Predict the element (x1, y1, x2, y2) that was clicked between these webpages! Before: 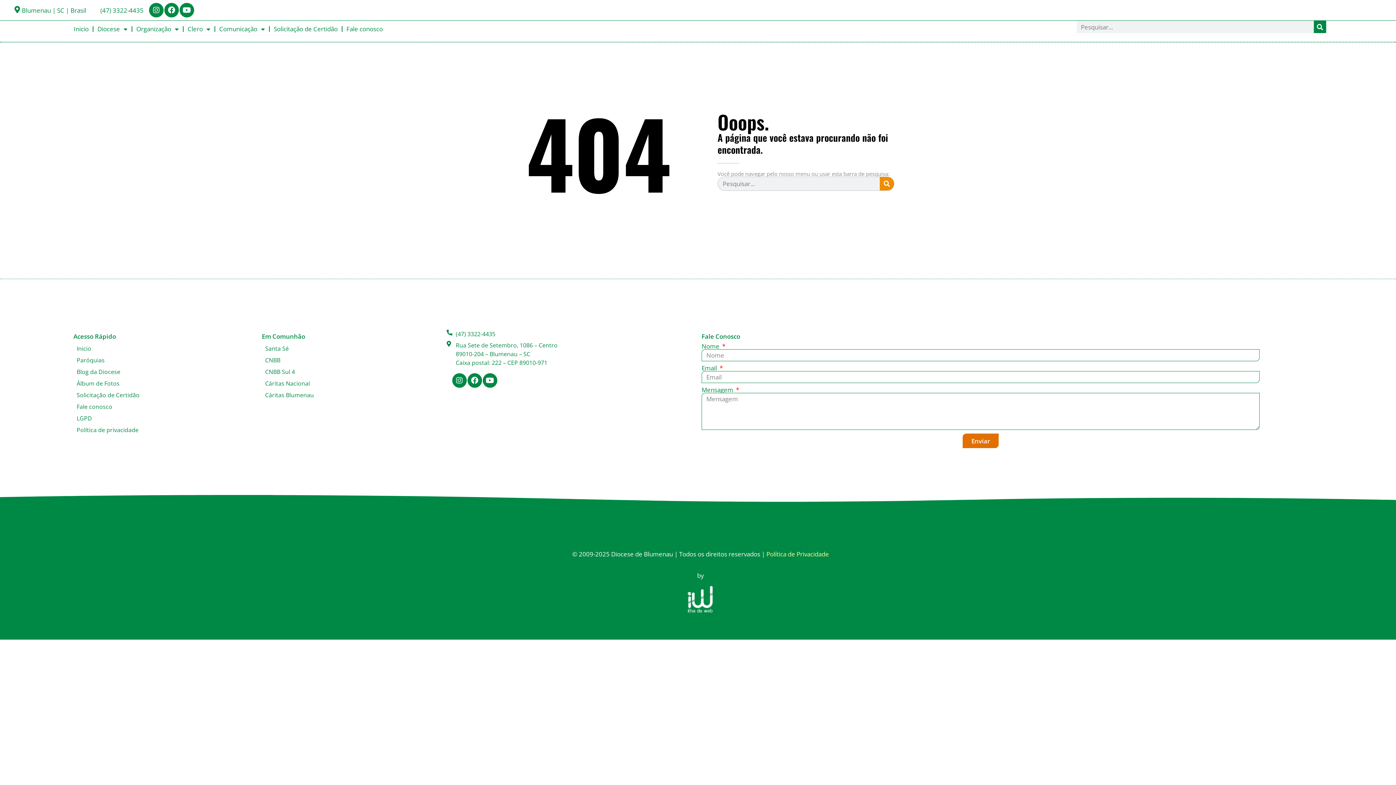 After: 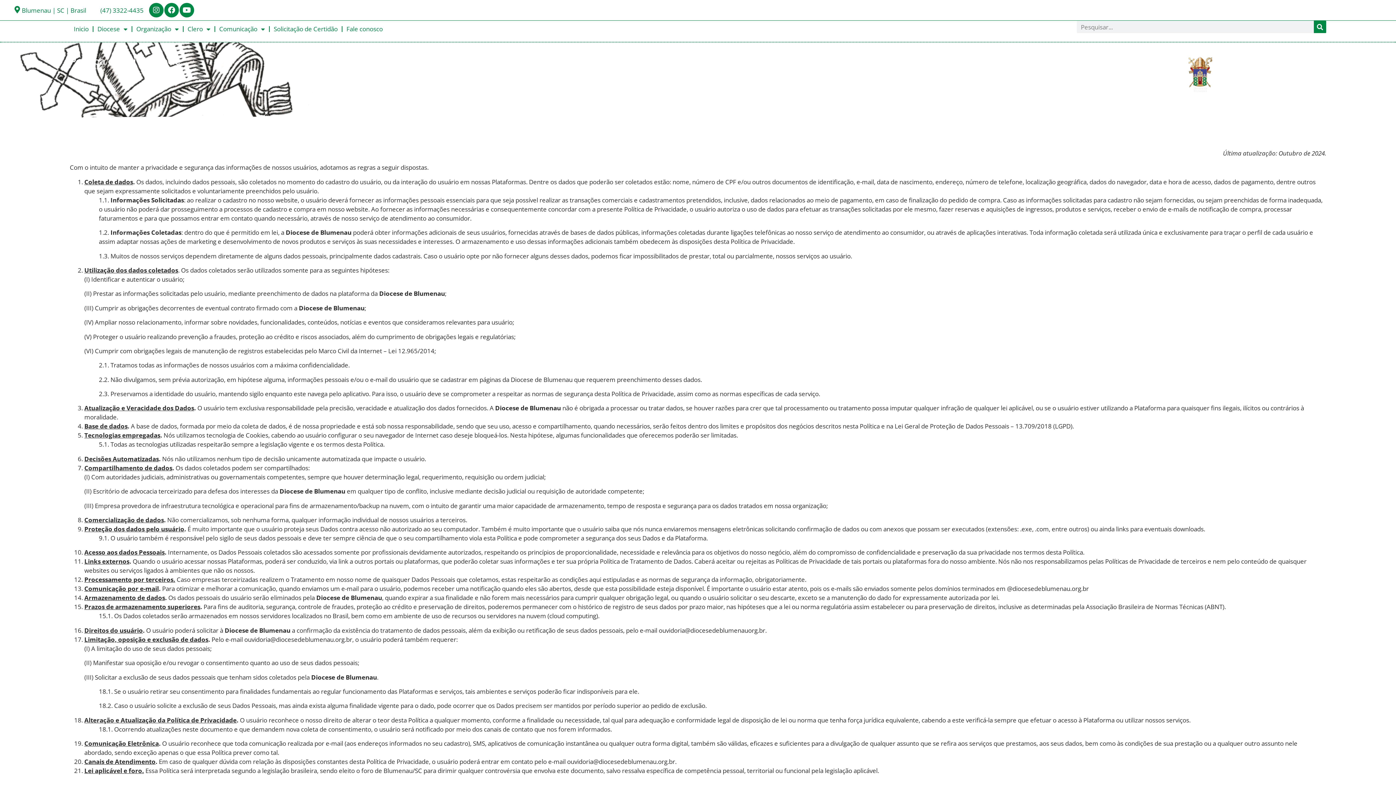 Action: label: Política de Privacidade bbox: (766, 550, 829, 558)